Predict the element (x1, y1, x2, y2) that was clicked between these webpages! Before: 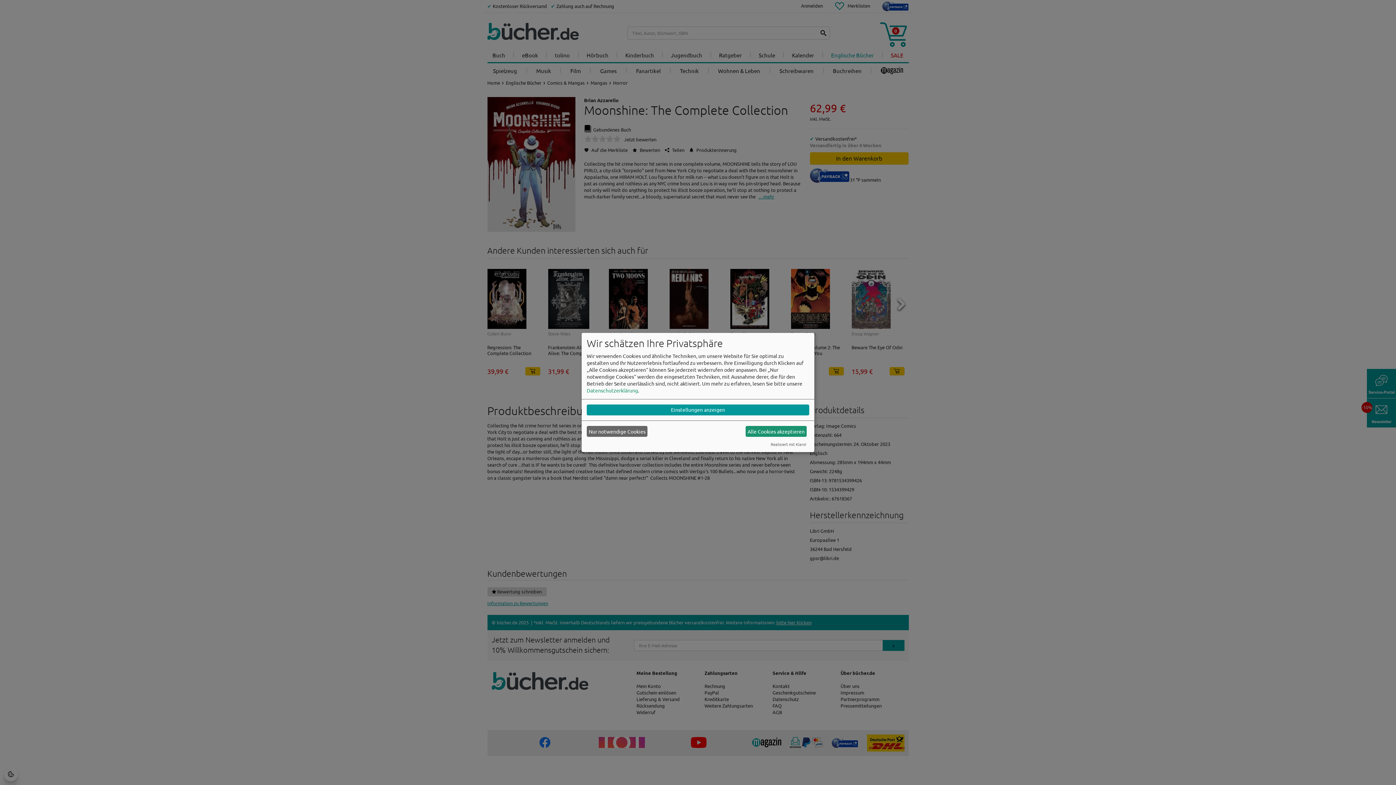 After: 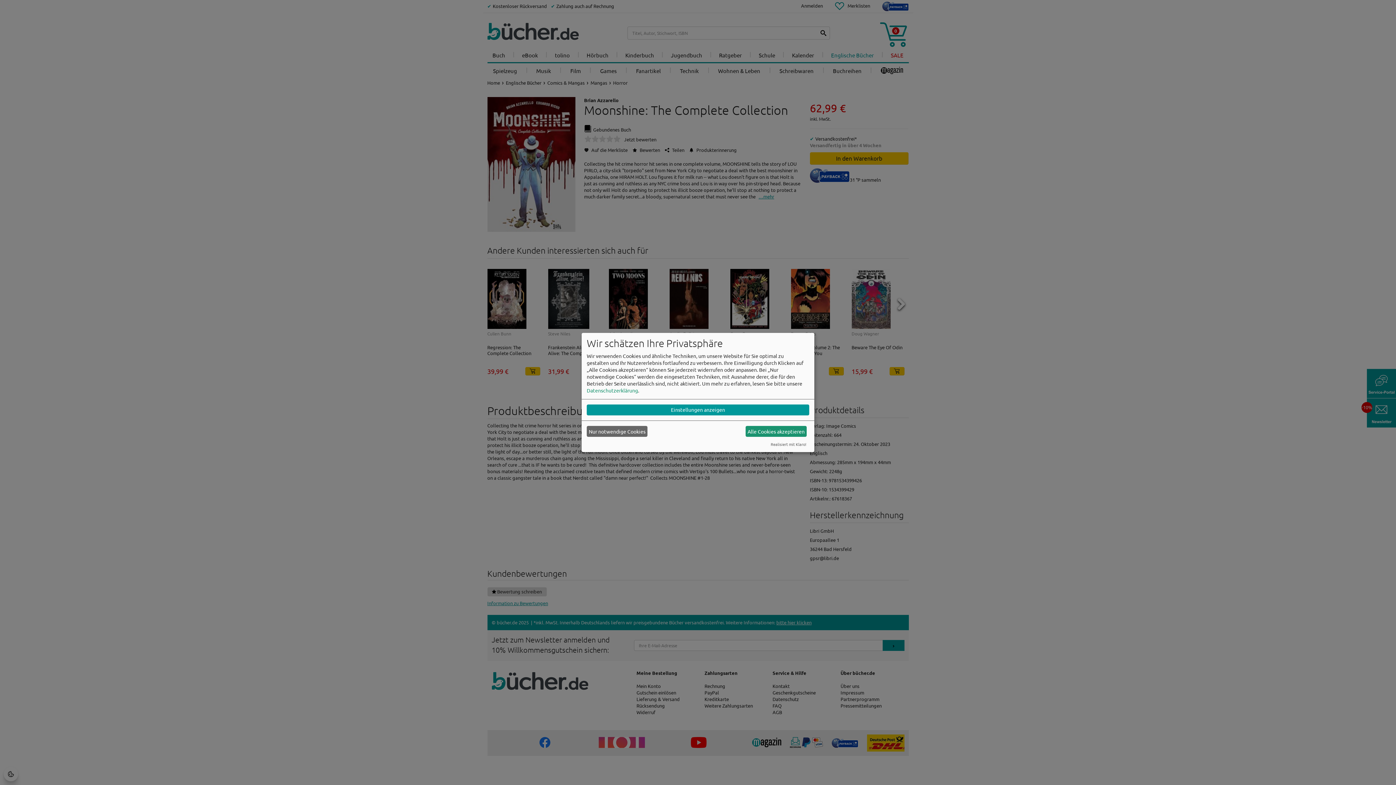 Action: label: Datenschutzerklärung bbox: (586, 387, 638, 393)